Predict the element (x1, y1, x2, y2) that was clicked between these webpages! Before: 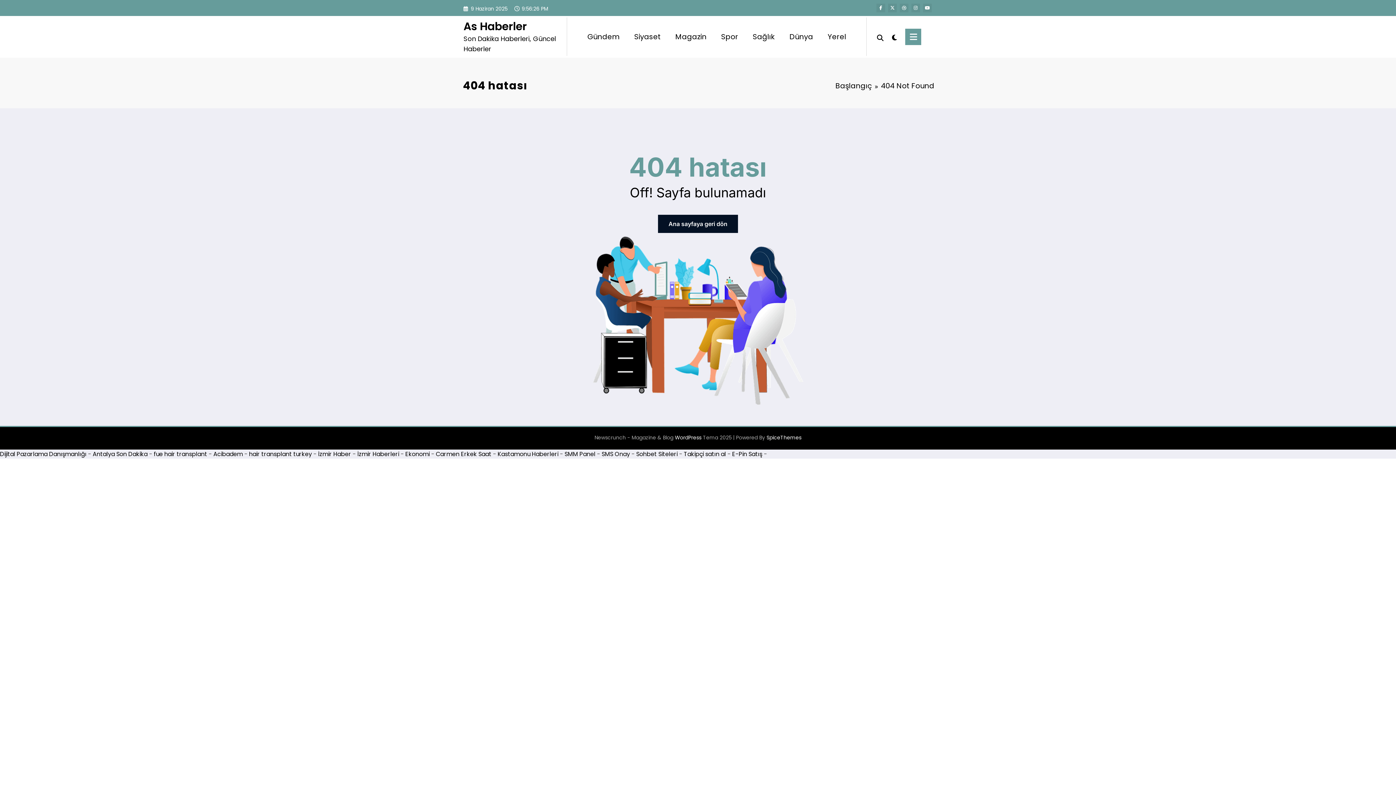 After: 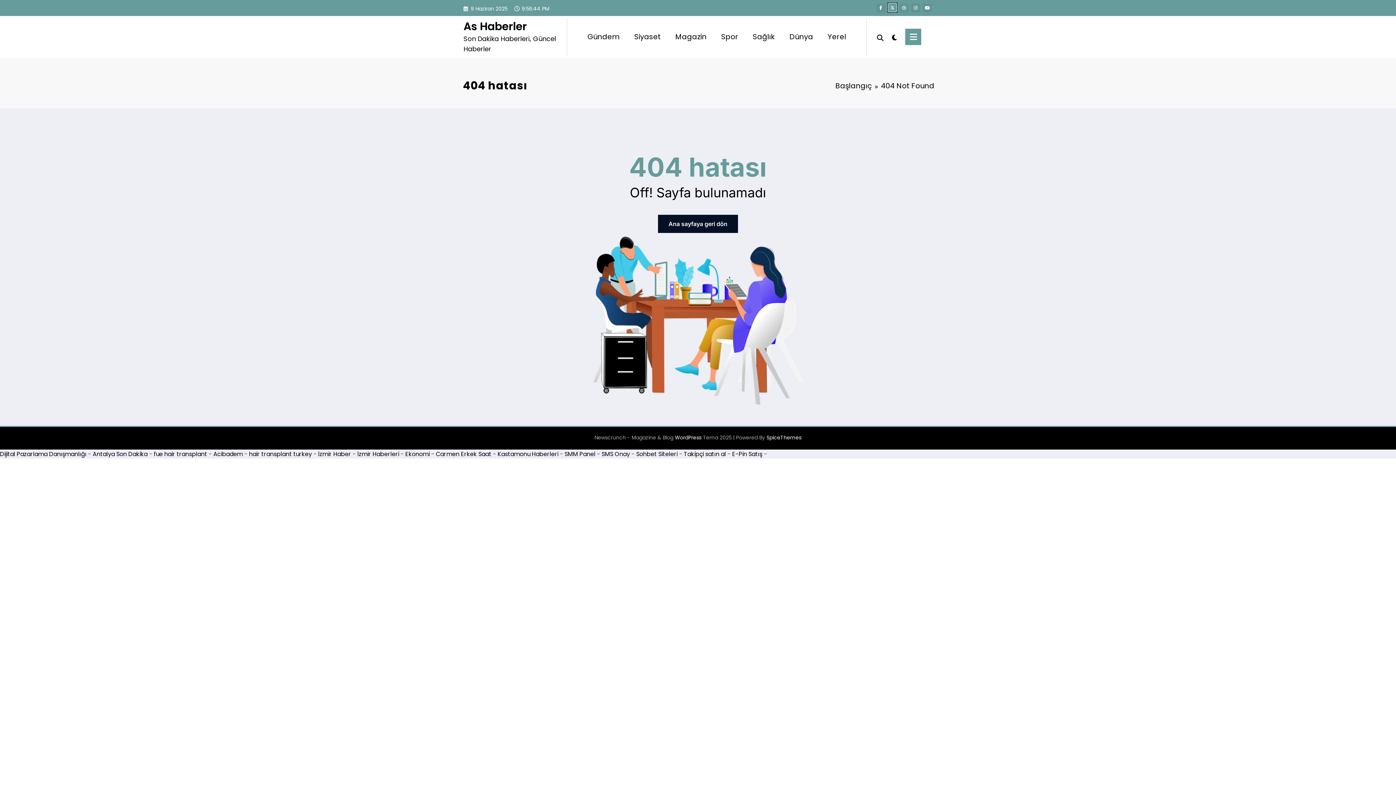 Action: bbox: (888, 3, 897, 12)